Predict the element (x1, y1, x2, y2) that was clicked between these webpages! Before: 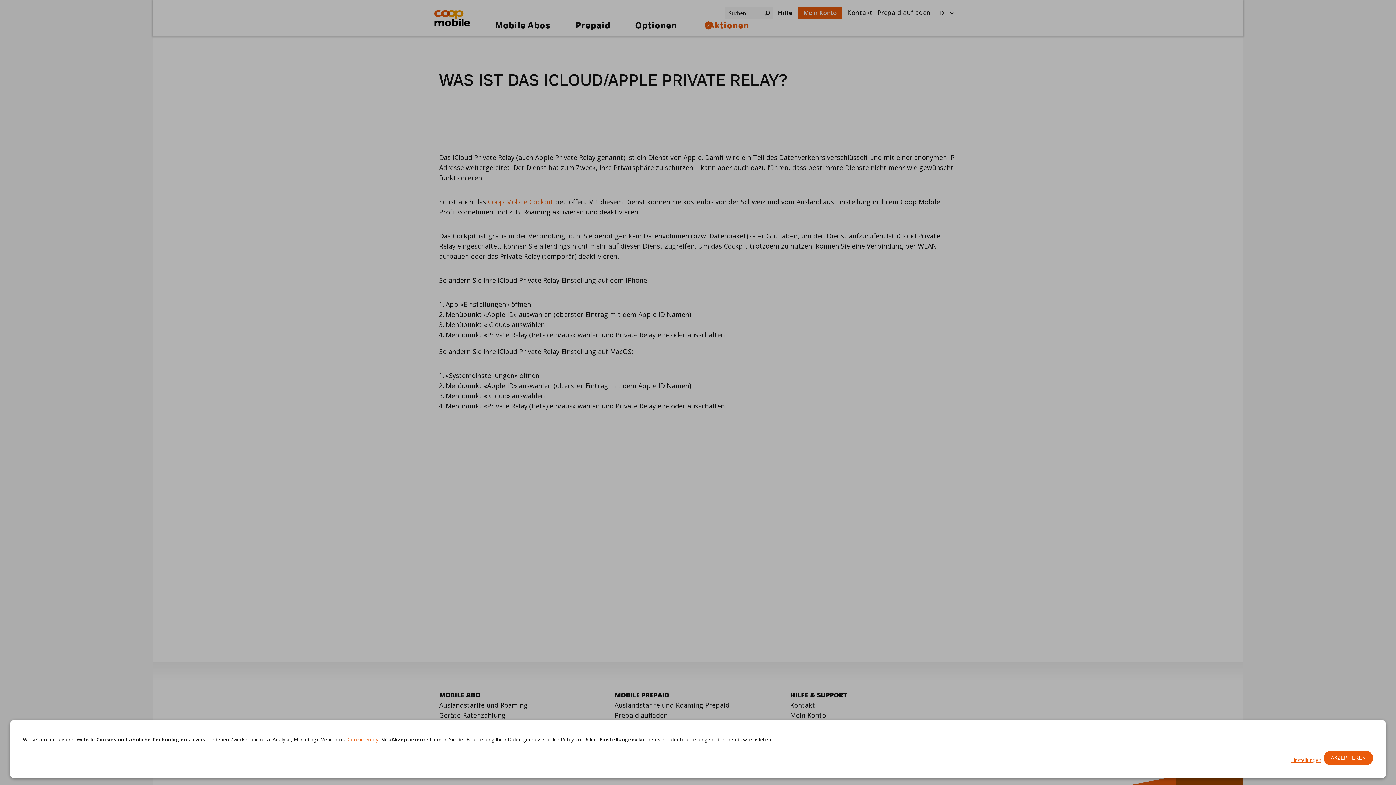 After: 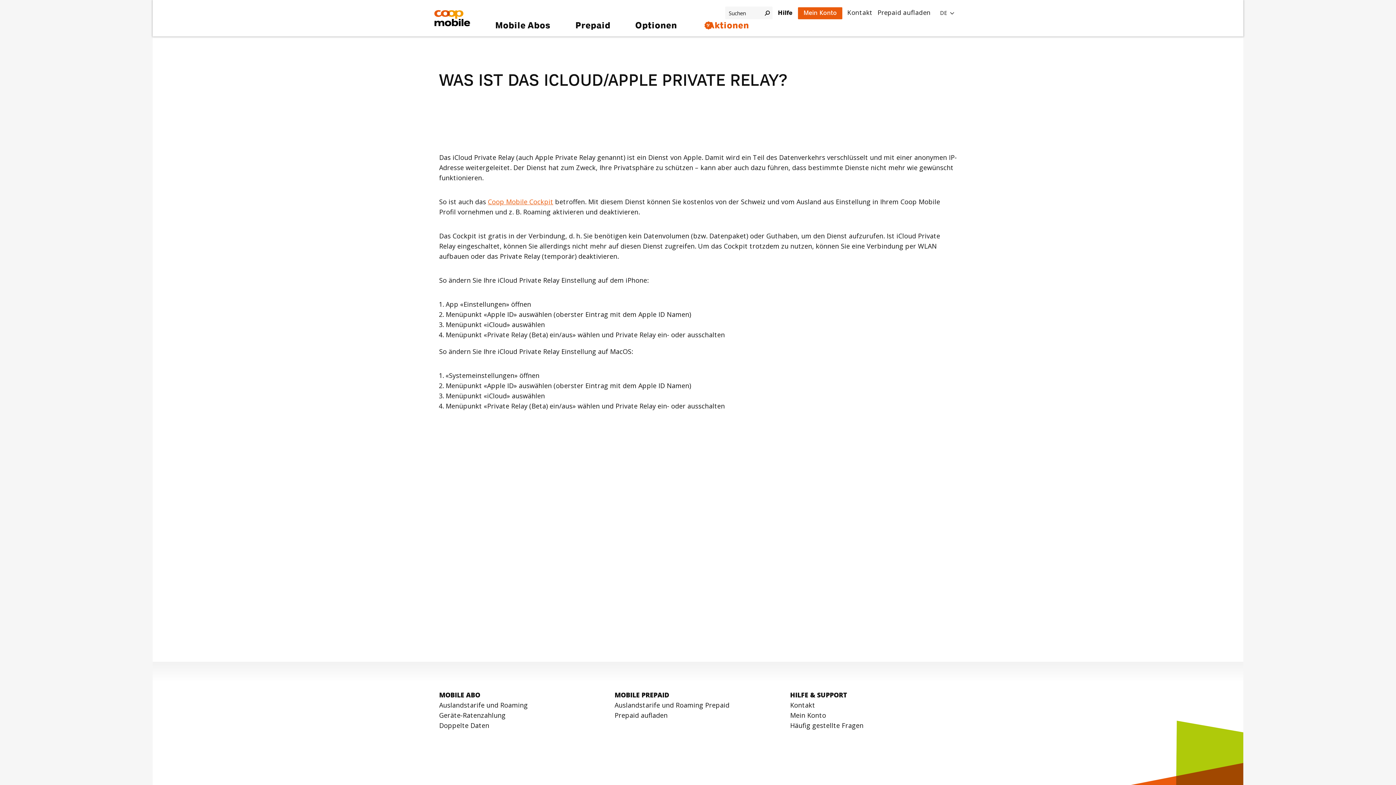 Action: bbox: (1324, 751, 1373, 765) label: AKZEPTIEREN